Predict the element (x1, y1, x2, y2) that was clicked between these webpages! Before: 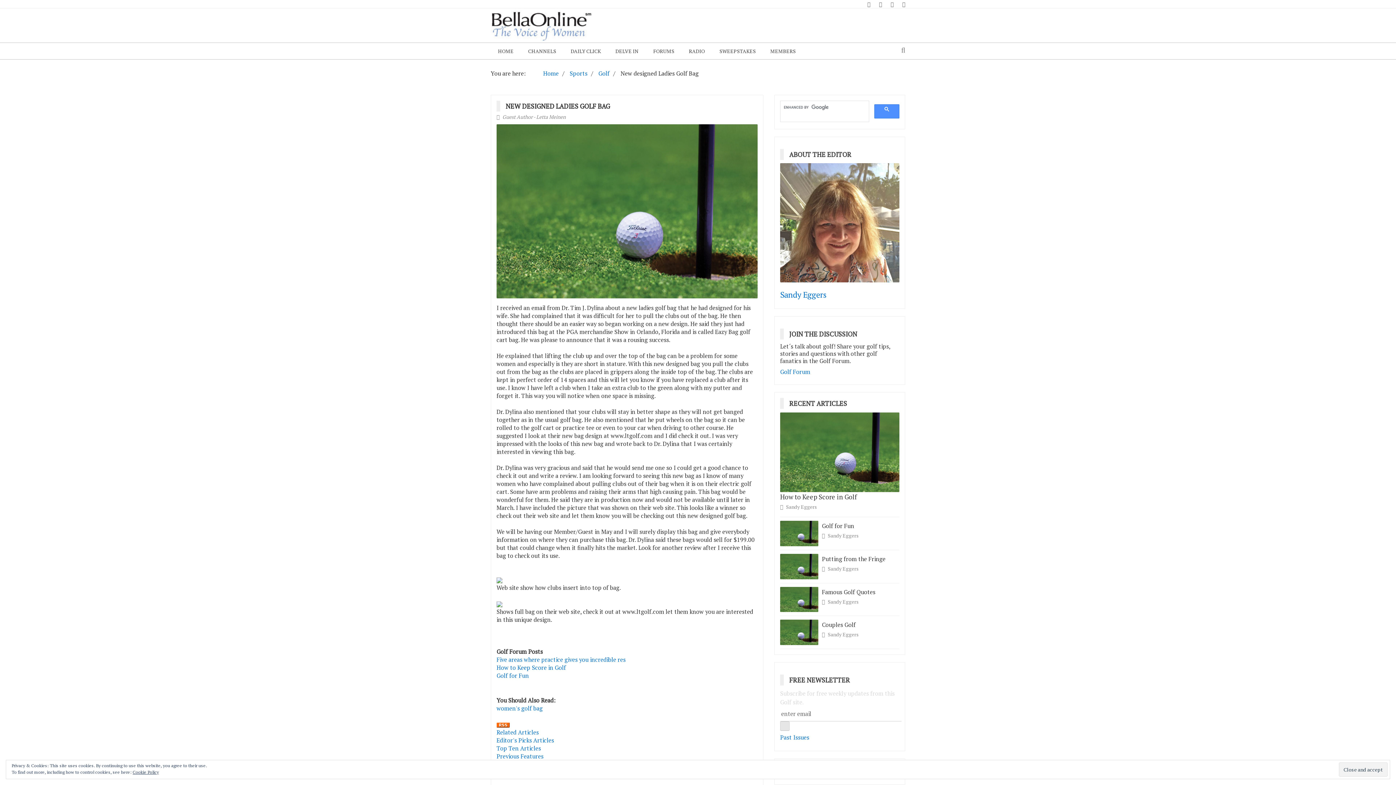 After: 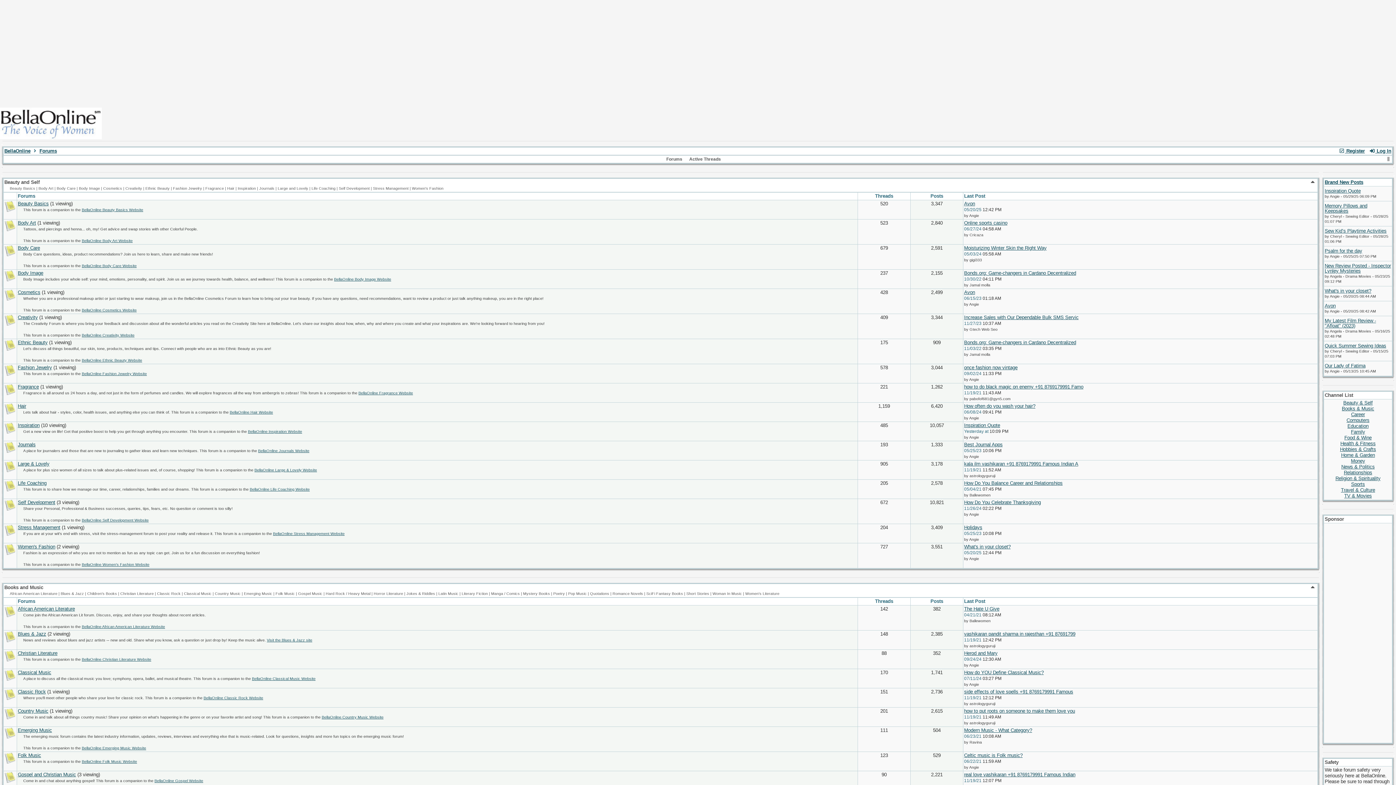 Action: label: FORUMS bbox: (646, 42, 681, 59)